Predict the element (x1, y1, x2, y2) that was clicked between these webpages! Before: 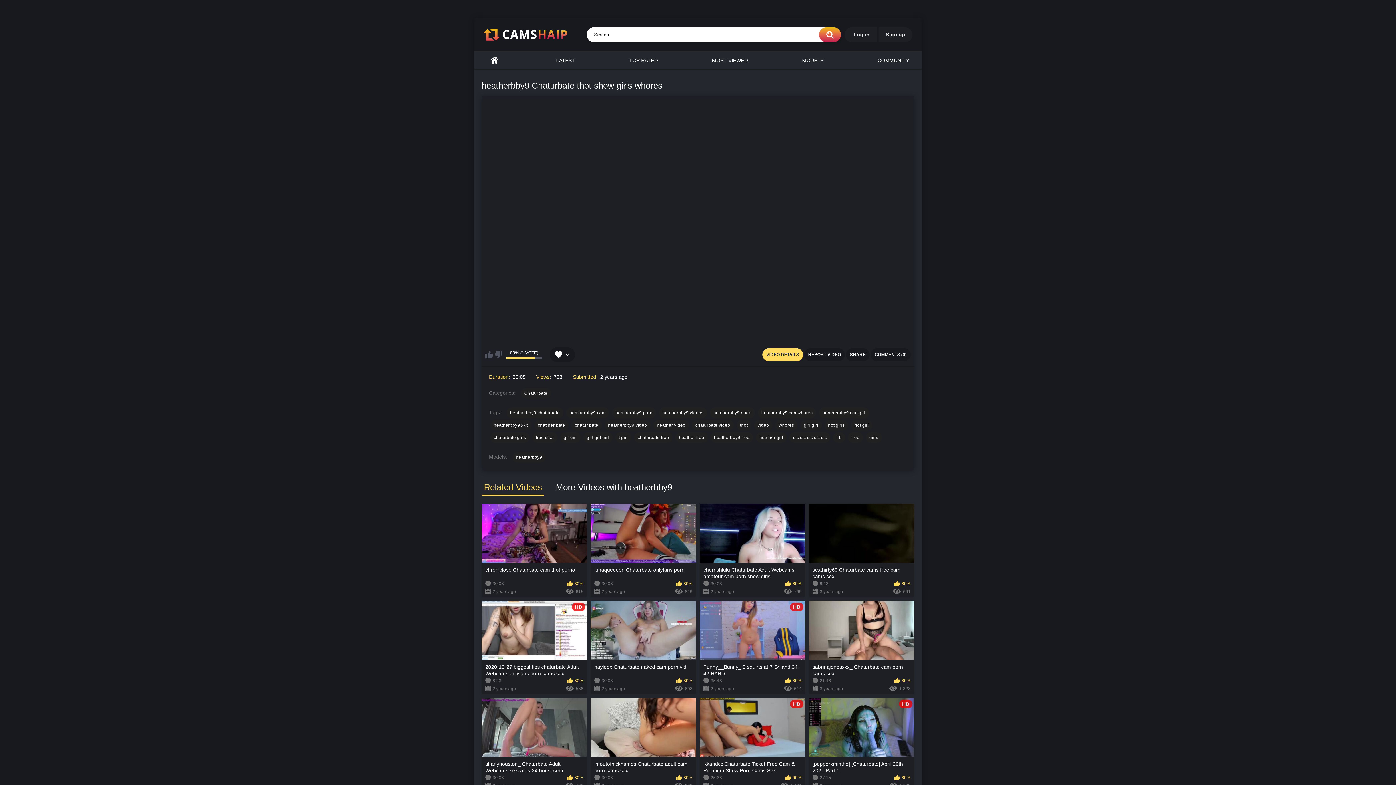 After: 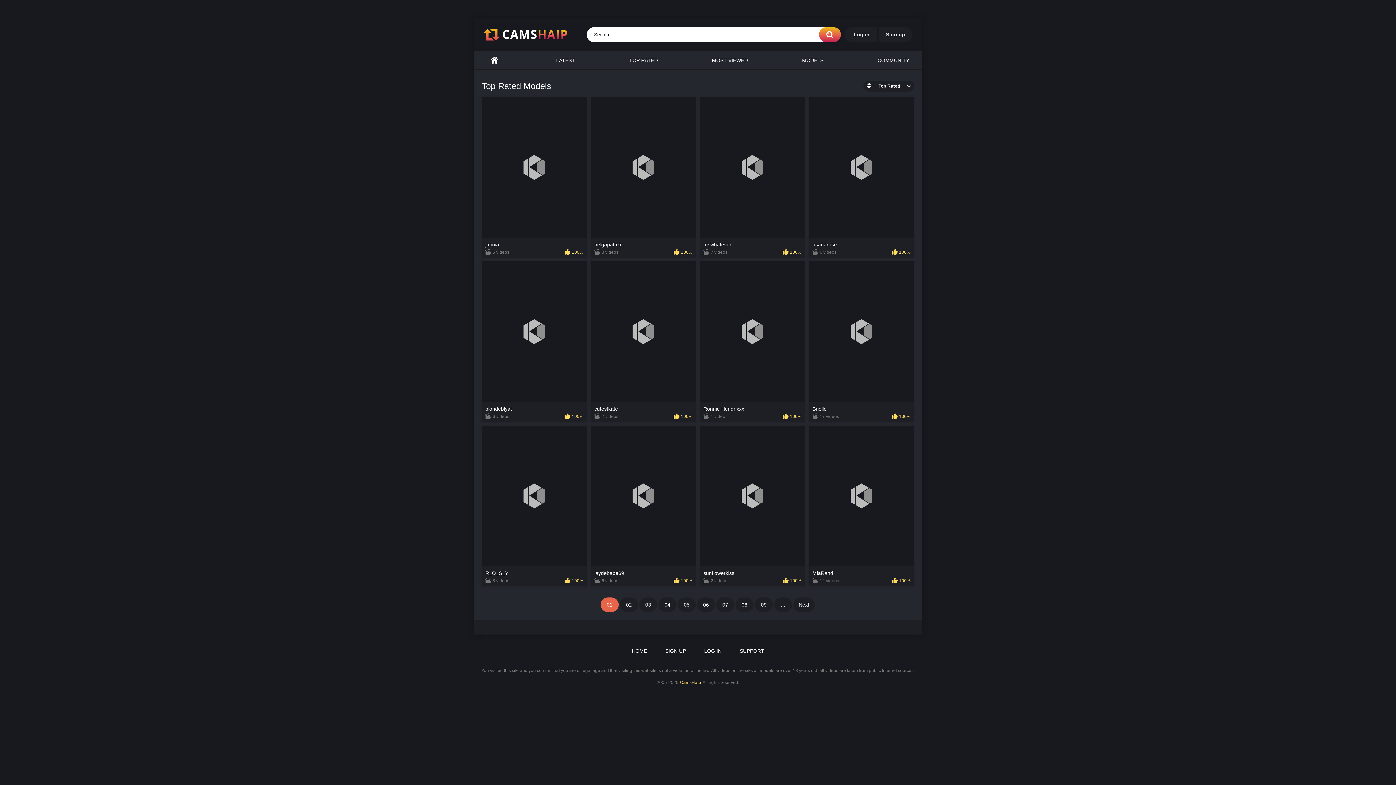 Action: bbox: (800, 51, 825, 69) label: MODELS